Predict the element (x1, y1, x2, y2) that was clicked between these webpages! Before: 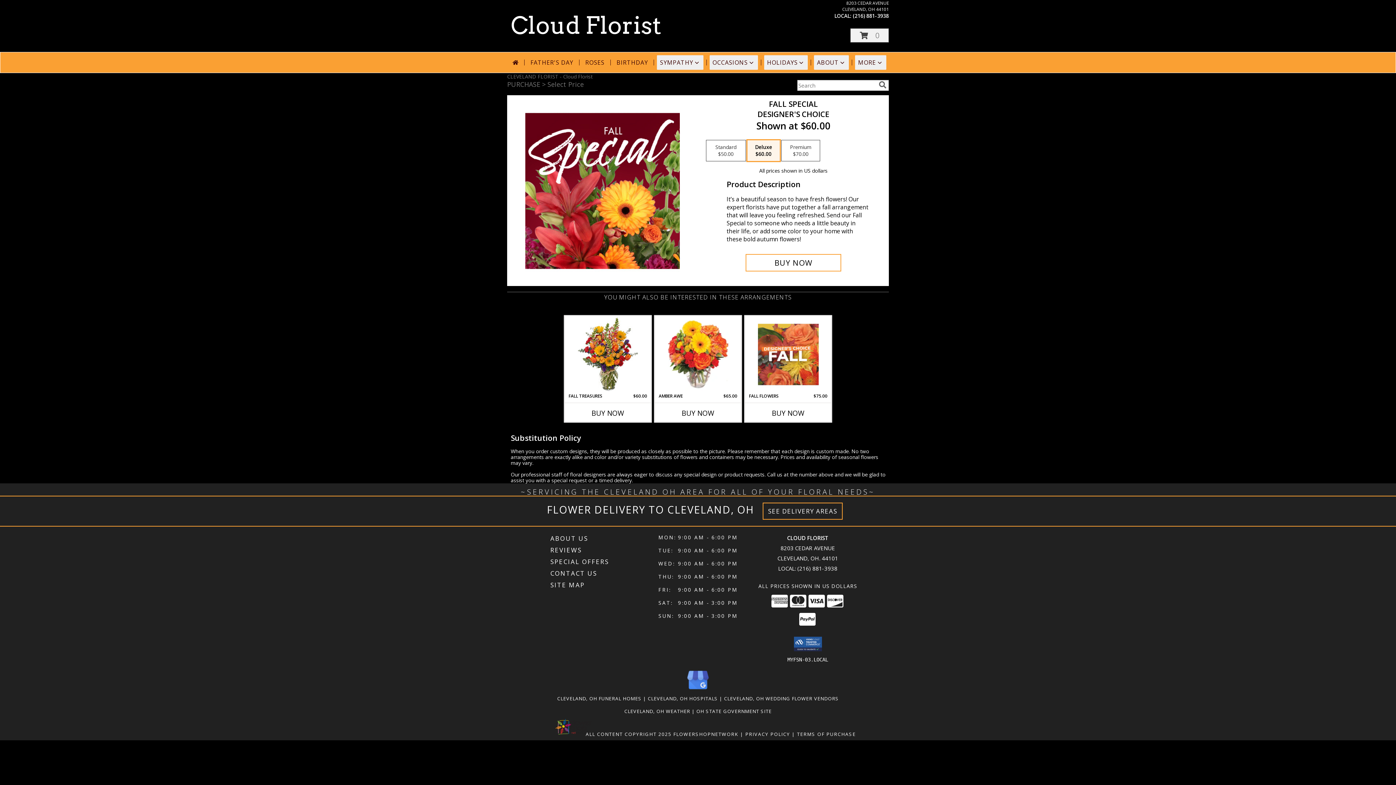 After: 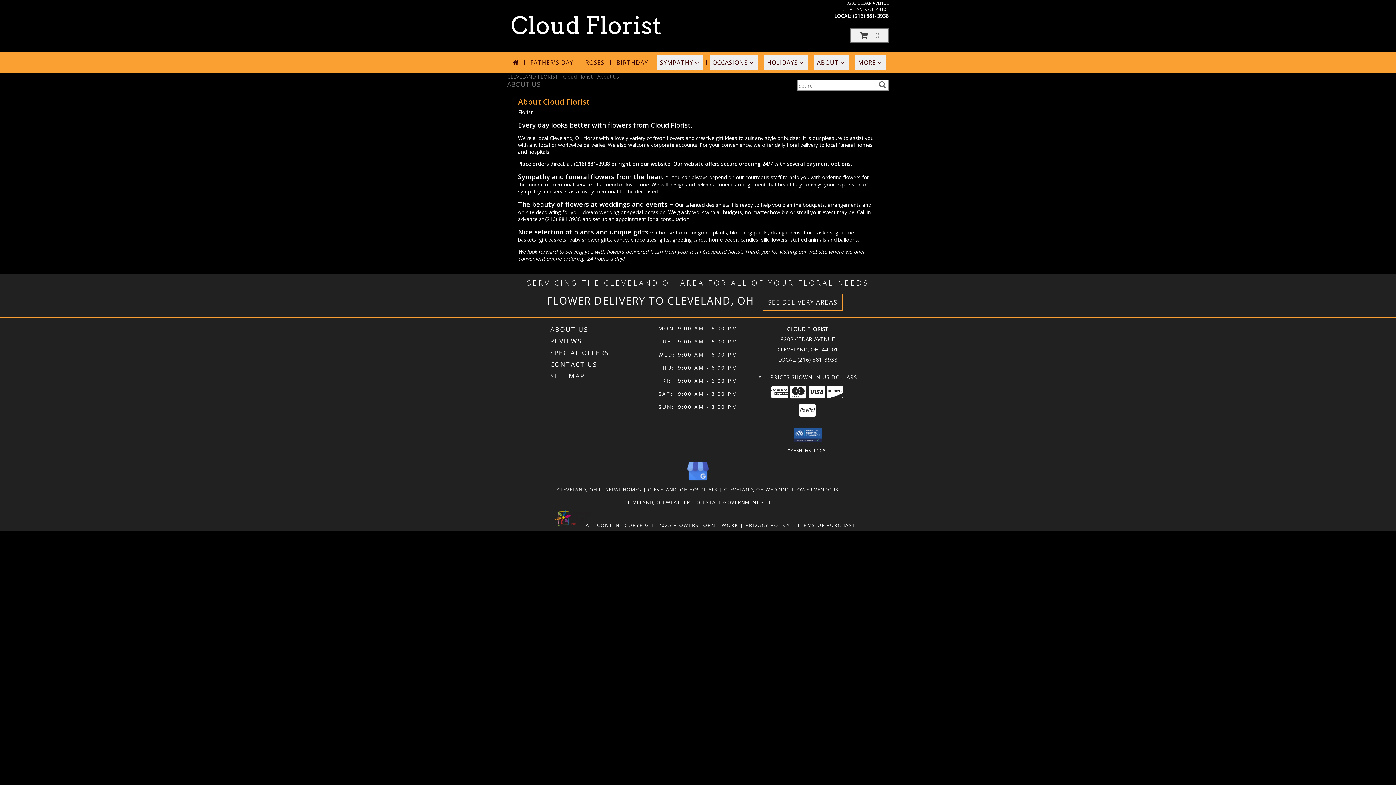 Action: bbox: (550, 533, 656, 544) label: ABOUT US